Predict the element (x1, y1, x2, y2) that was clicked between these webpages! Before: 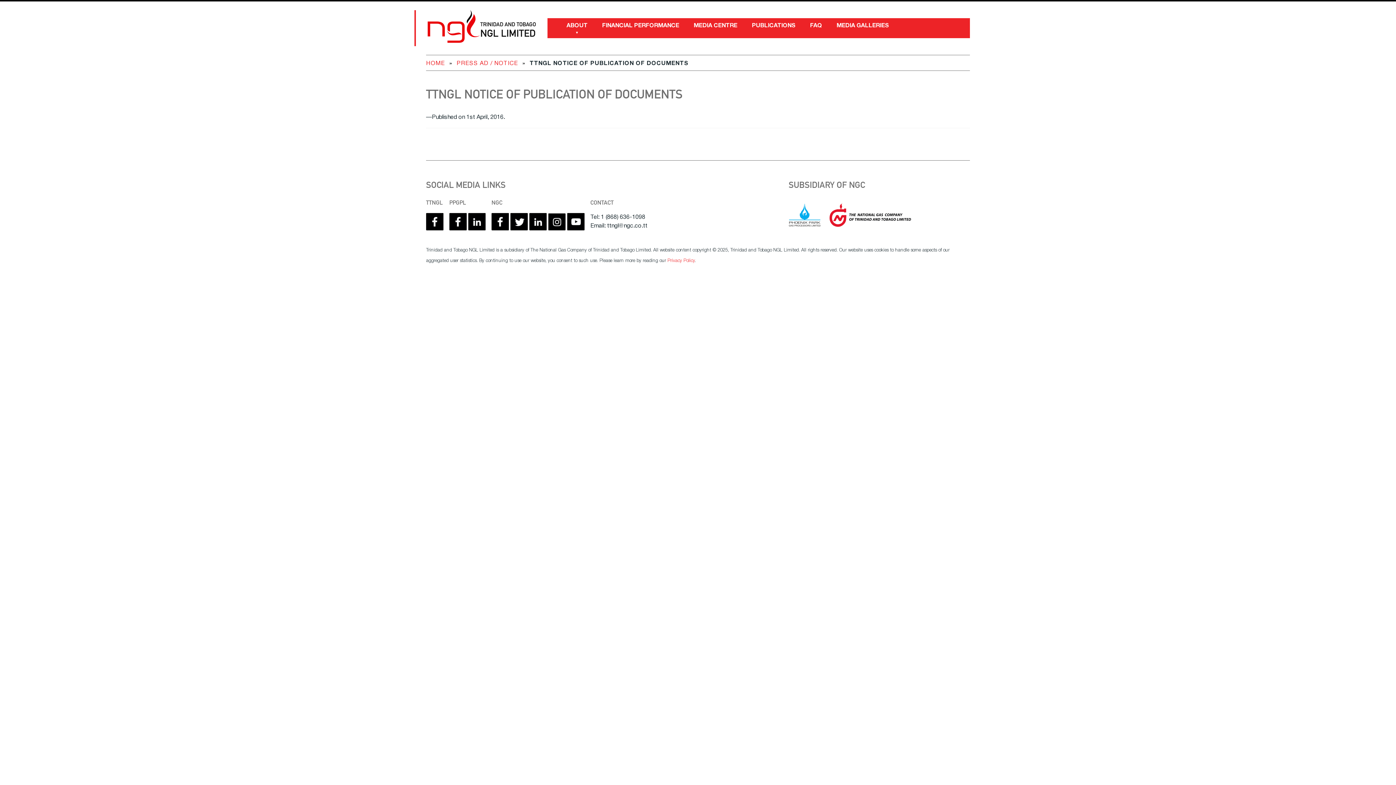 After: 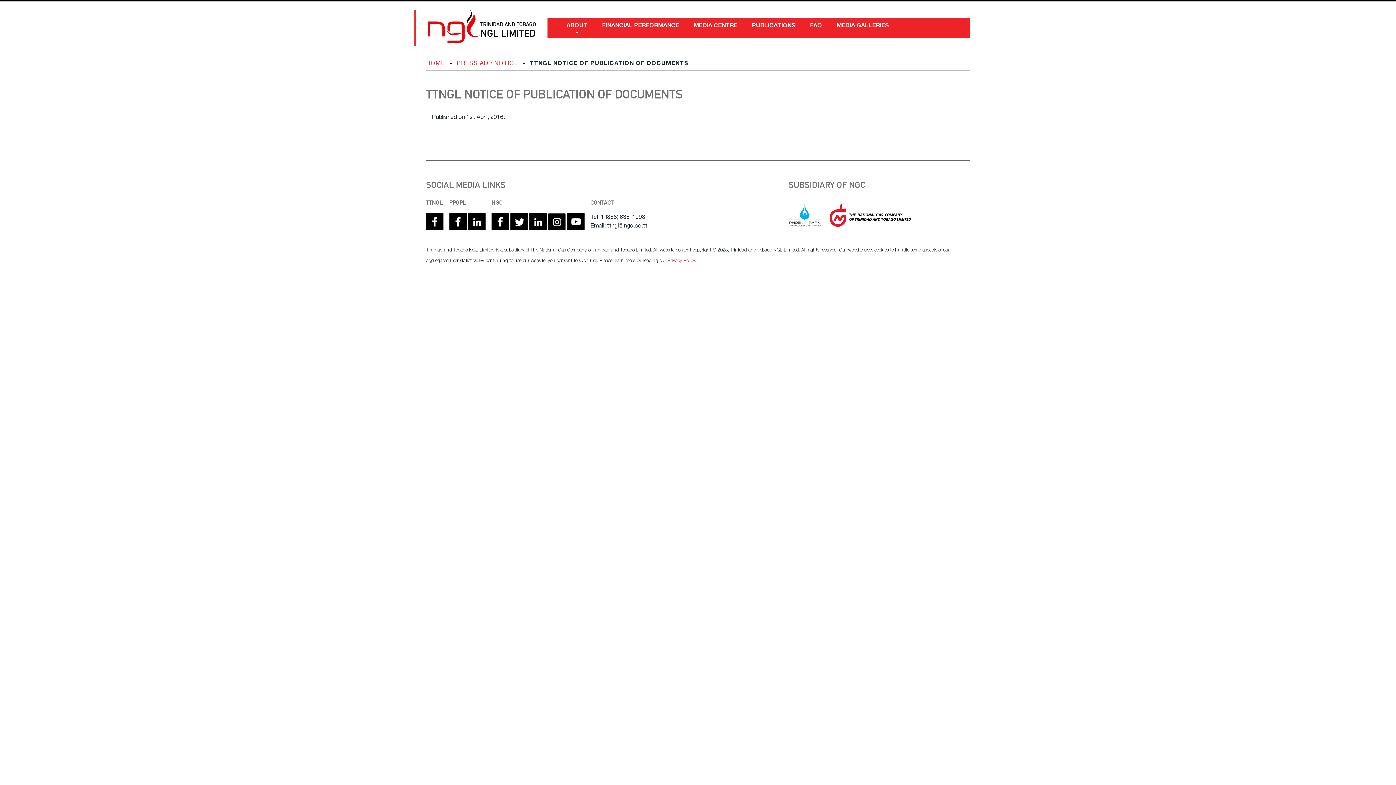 Action: bbox: (510, 226, 528, 231)